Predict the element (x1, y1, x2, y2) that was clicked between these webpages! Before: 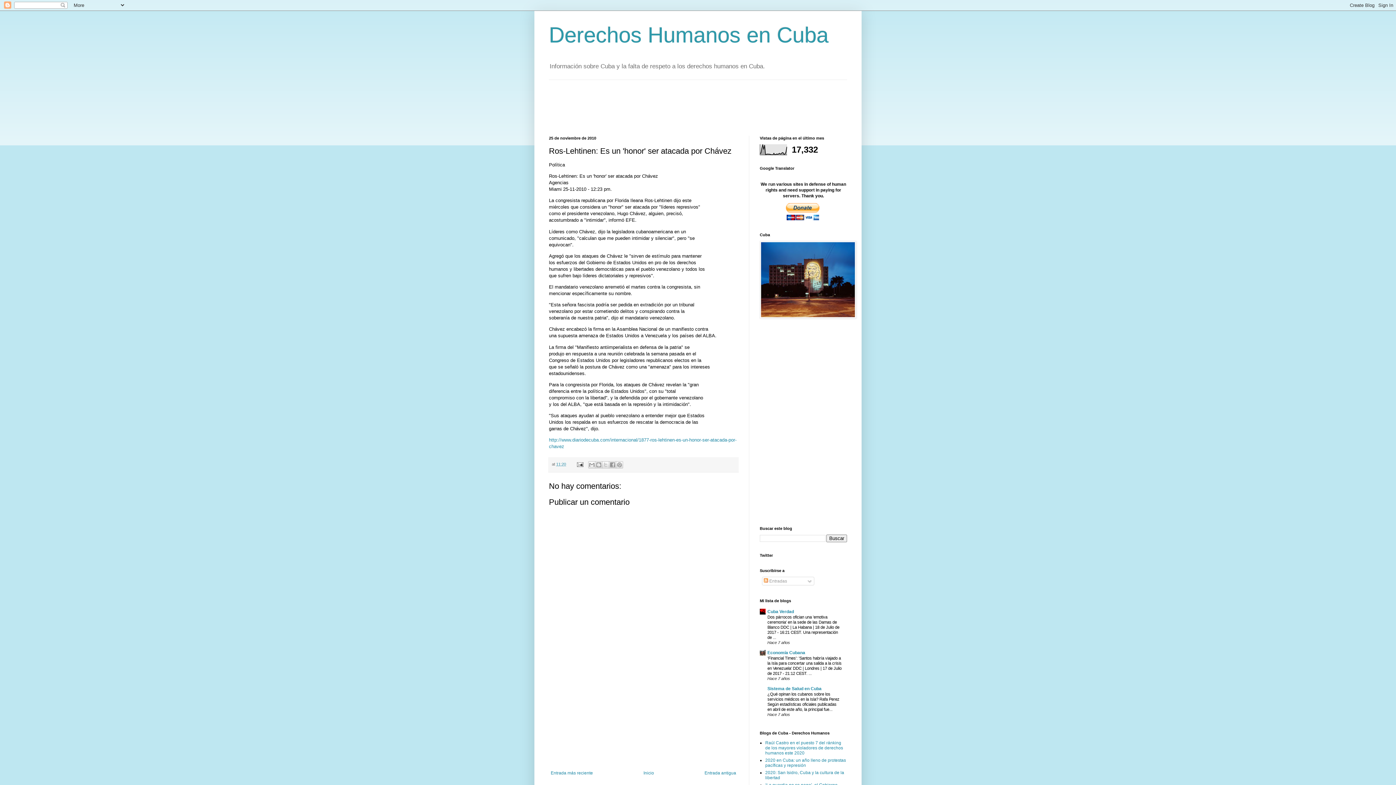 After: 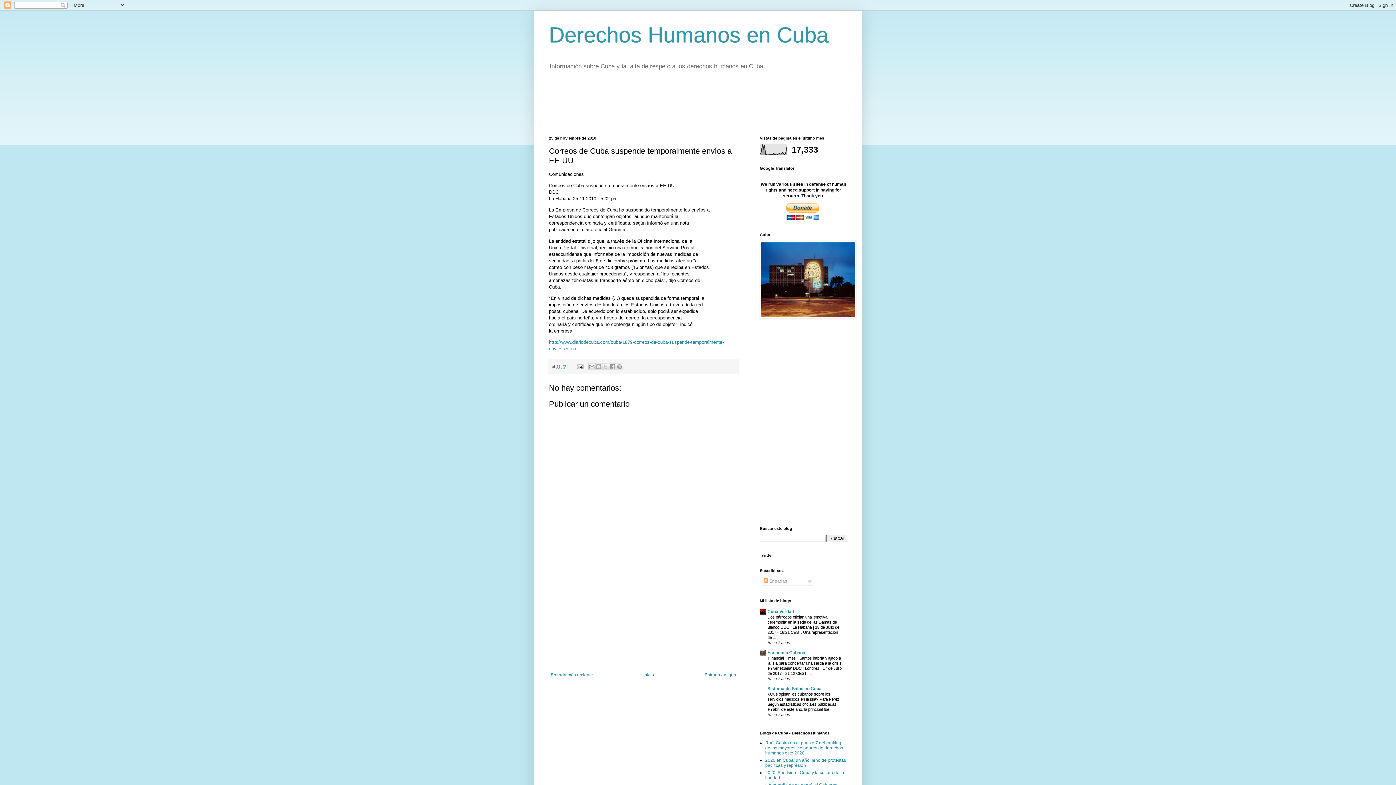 Action: bbox: (549, 768, 594, 777) label: Entrada más reciente